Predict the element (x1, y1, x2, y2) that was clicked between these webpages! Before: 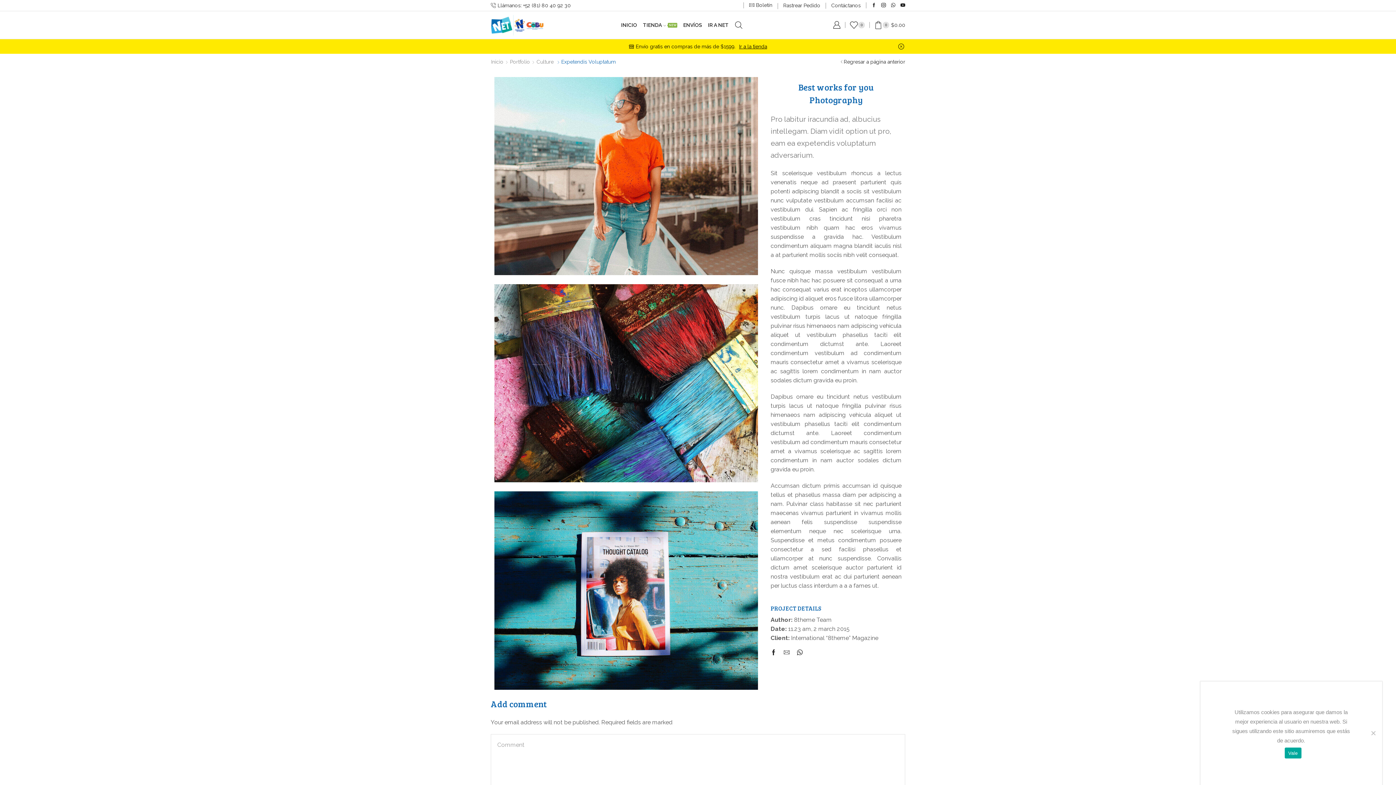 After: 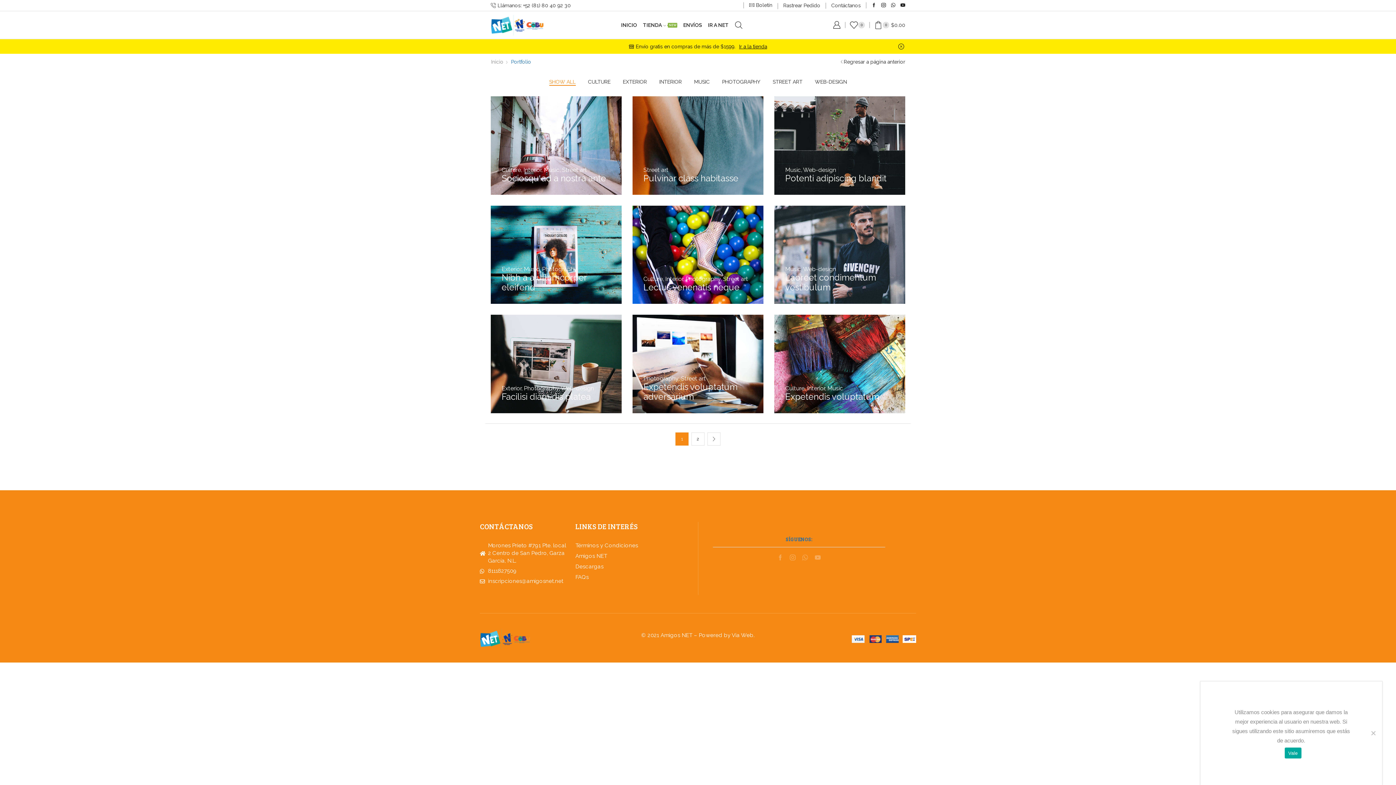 Action: label: Portfolio bbox: (509, 58, 530, 65)